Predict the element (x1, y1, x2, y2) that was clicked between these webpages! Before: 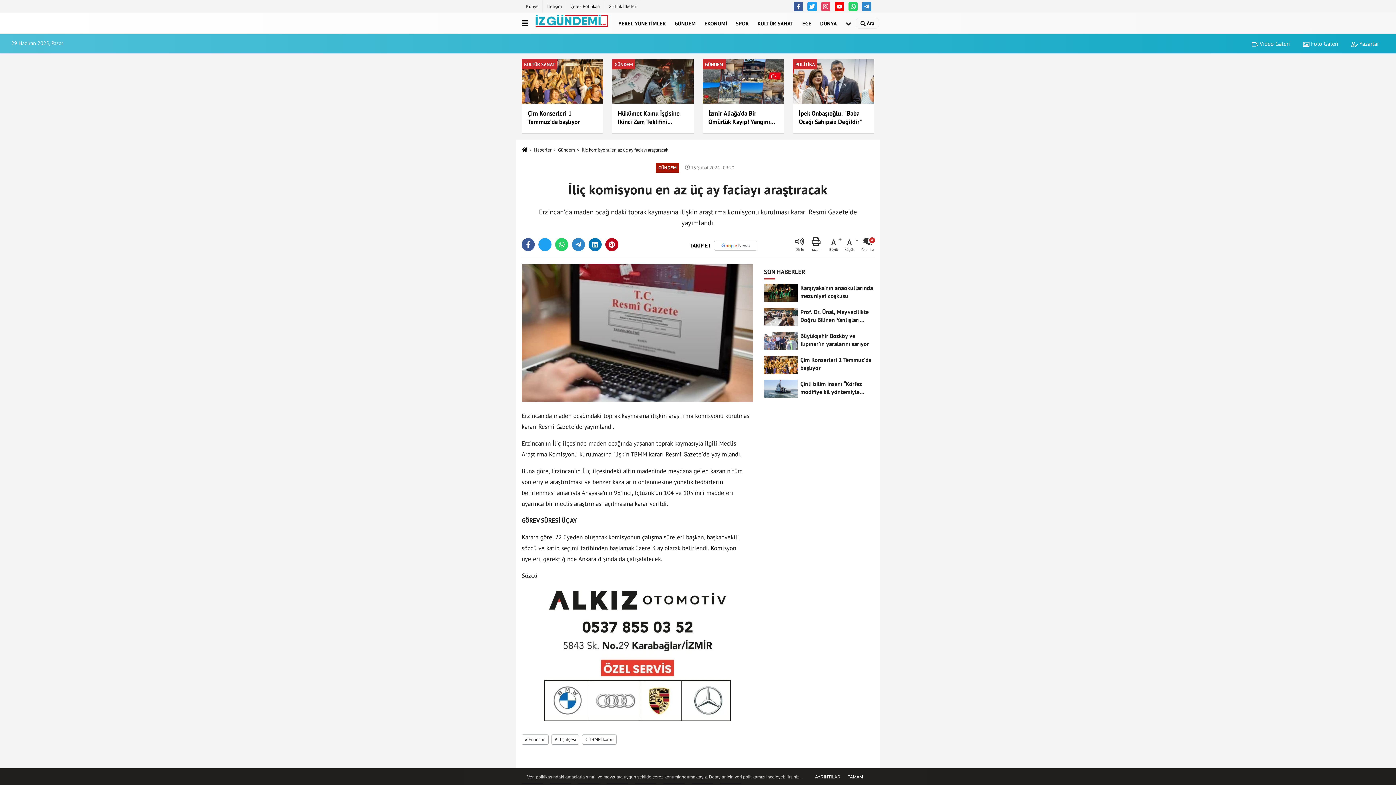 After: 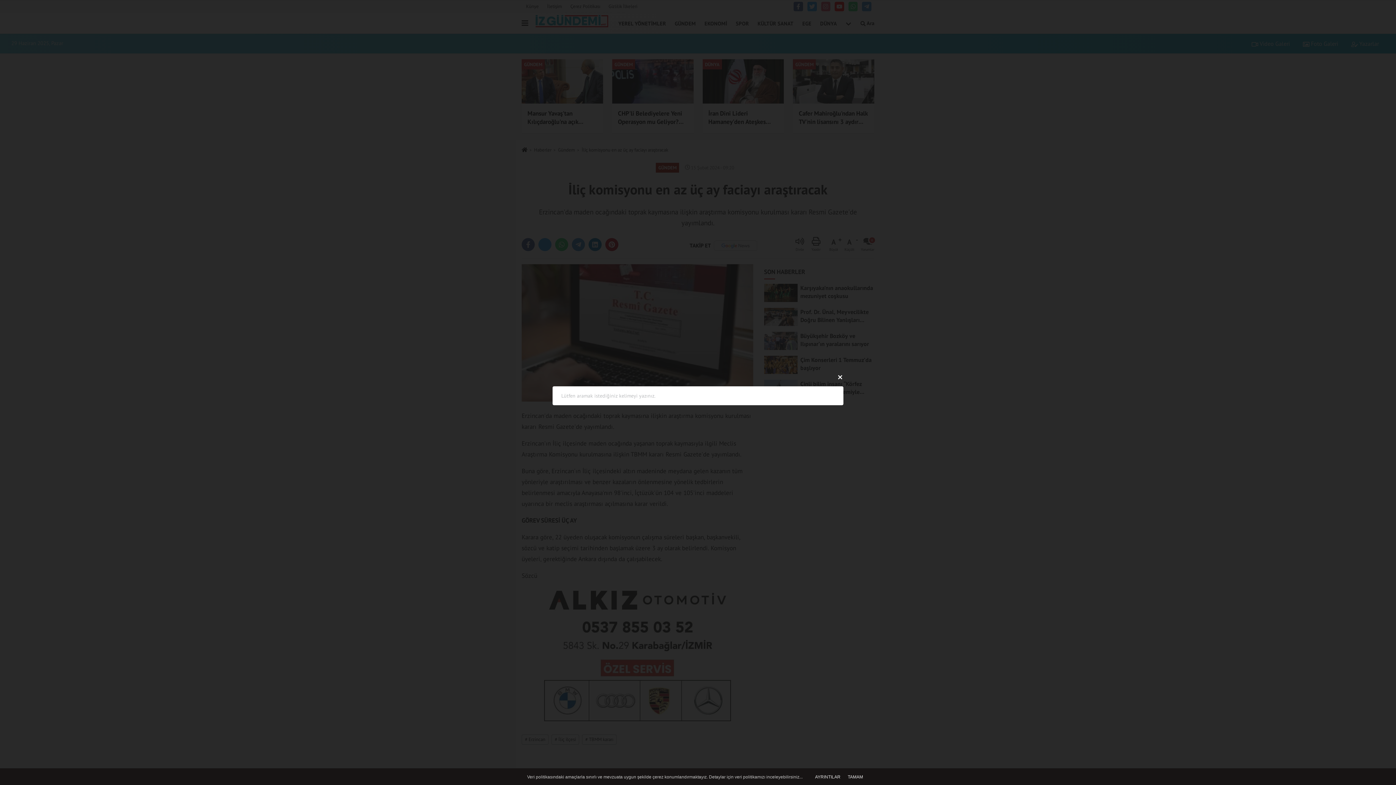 Action: label:  Ara bbox: (856, 17, 879, 28)